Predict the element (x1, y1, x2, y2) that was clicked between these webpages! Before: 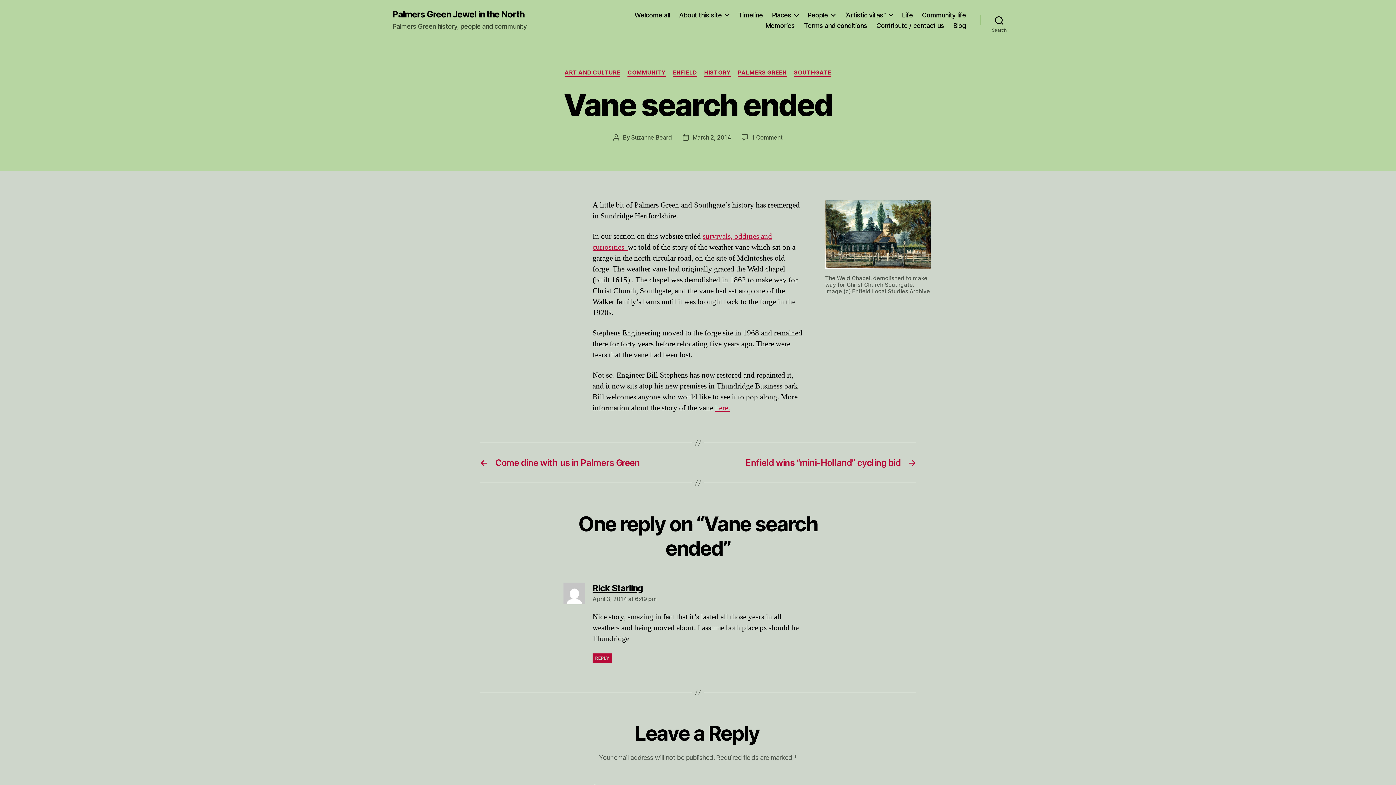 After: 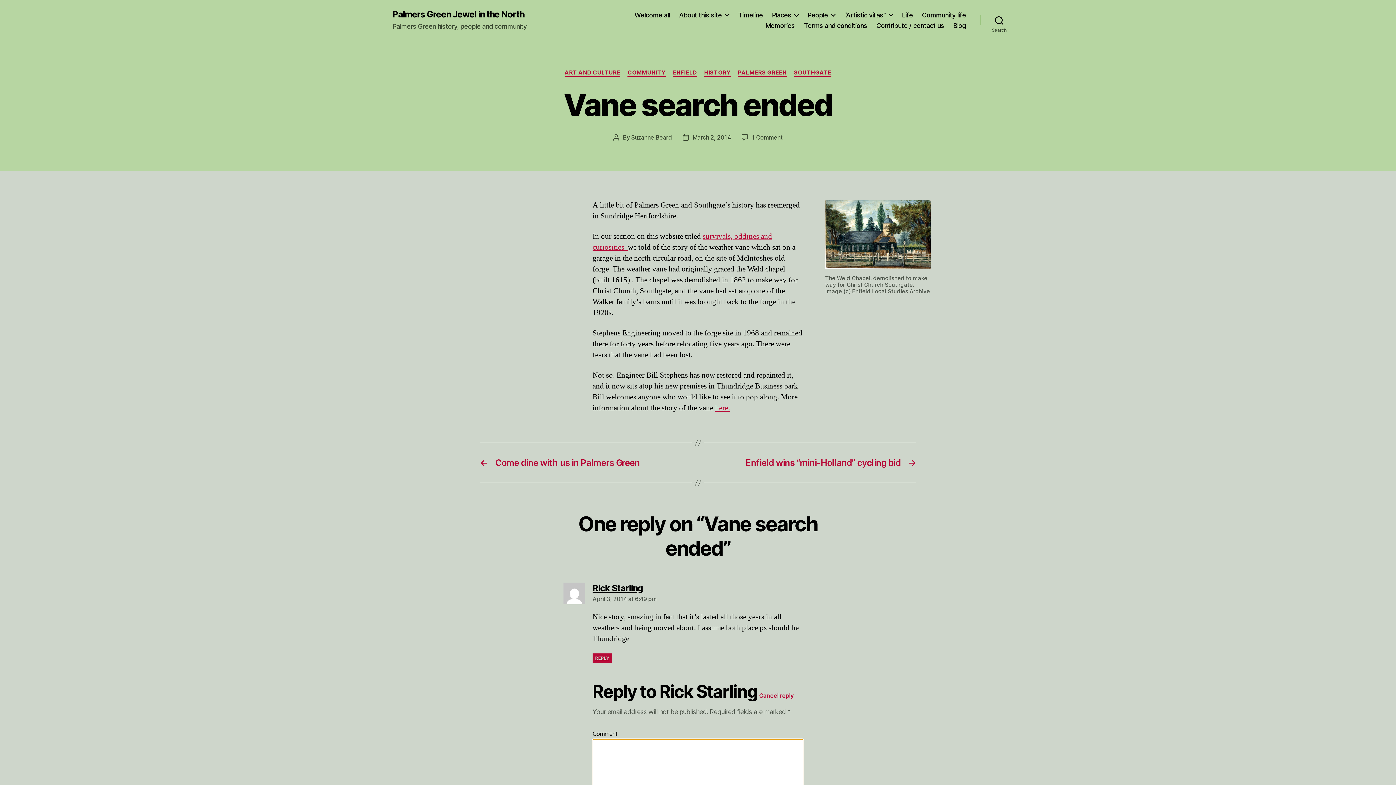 Action: bbox: (592, 653, 611, 663) label: Reply to Rick Starling